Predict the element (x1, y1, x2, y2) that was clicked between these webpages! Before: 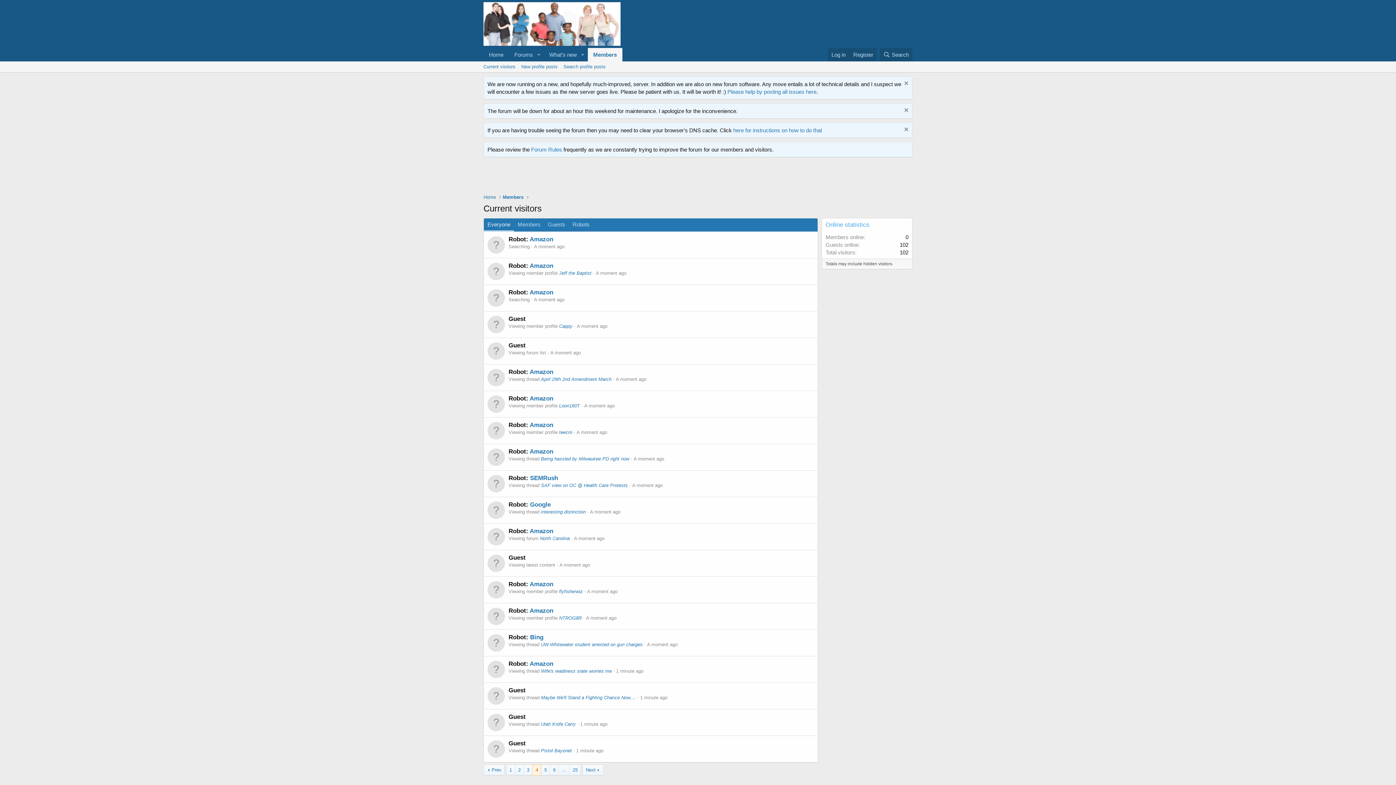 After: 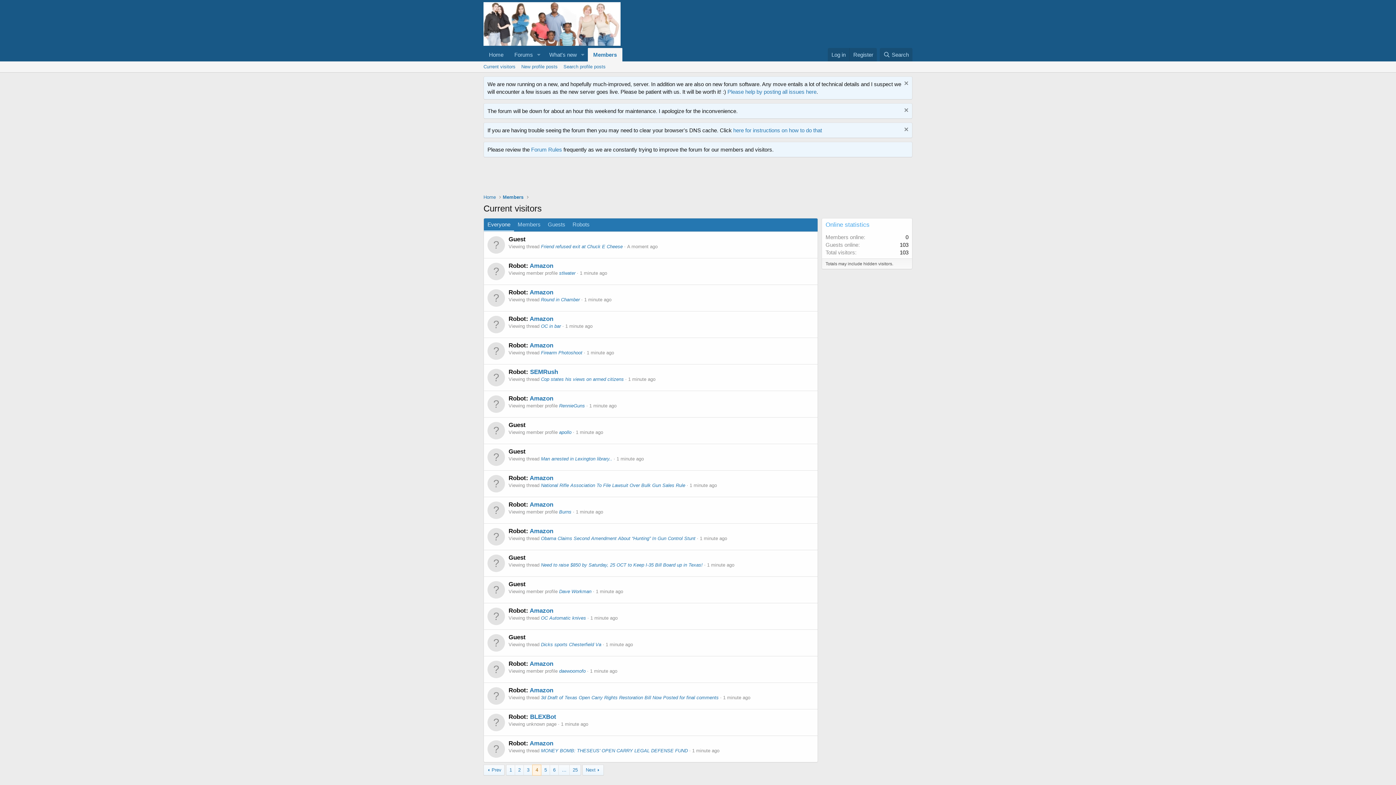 Action: bbox: (532, 765, 541, 775) label: 4